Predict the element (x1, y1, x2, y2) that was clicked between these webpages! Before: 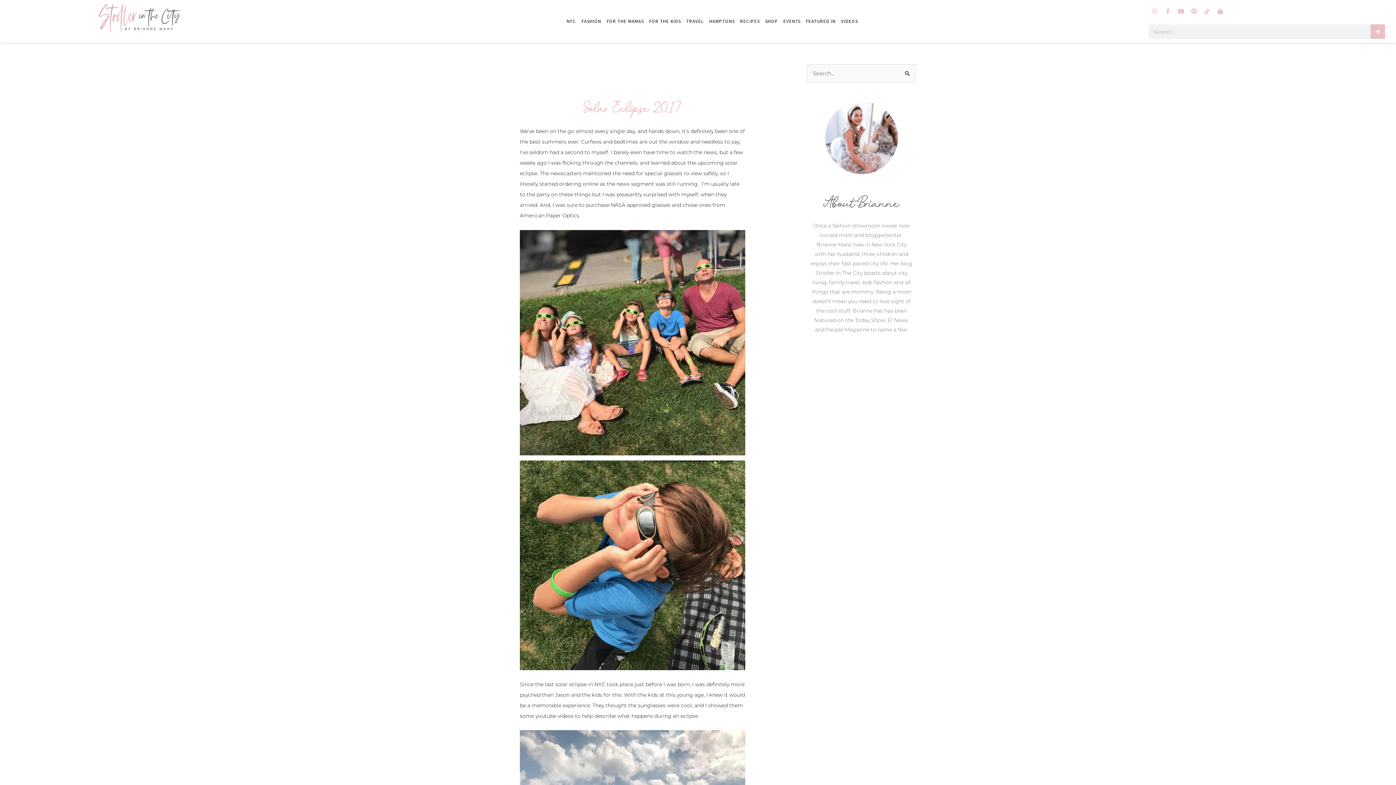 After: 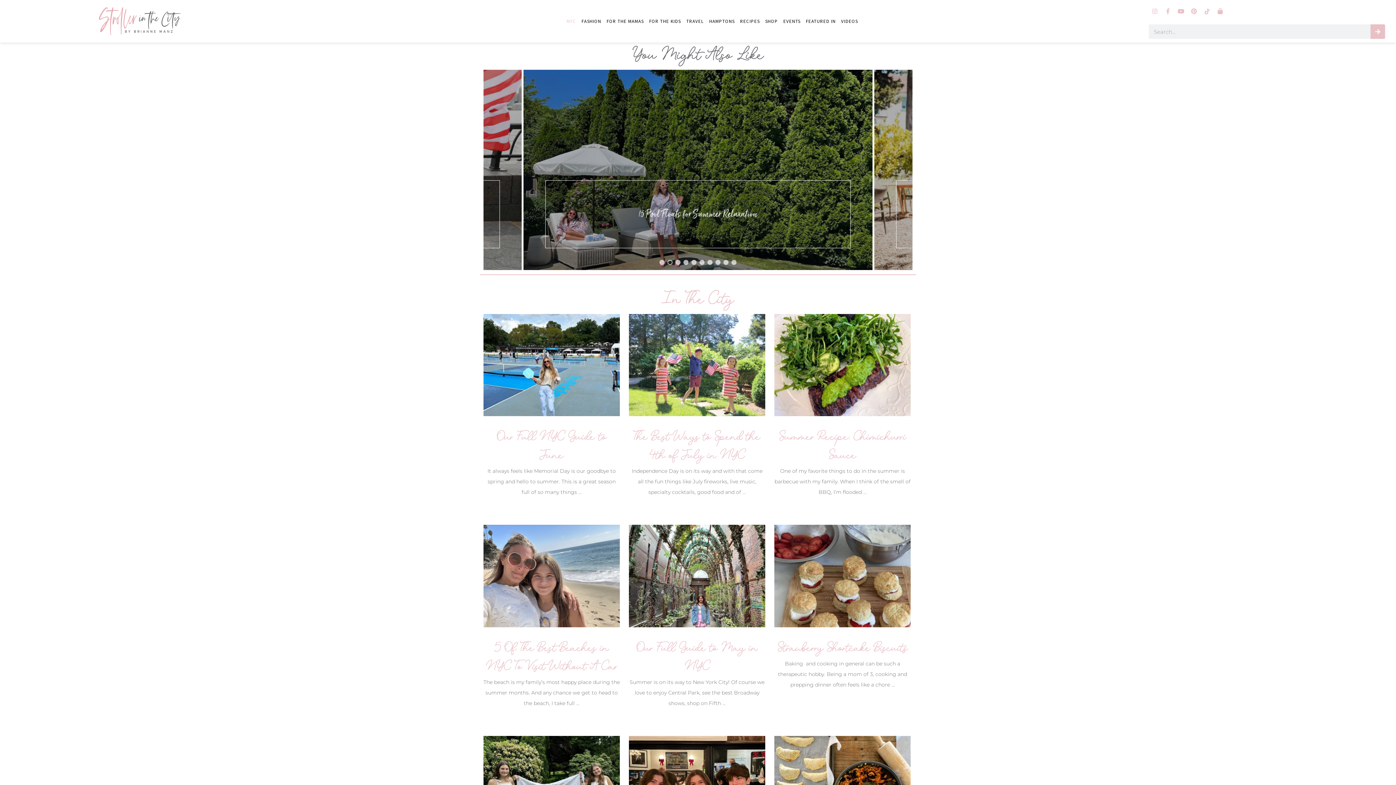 Action: label: NYC bbox: (566, 12, 576, 29)